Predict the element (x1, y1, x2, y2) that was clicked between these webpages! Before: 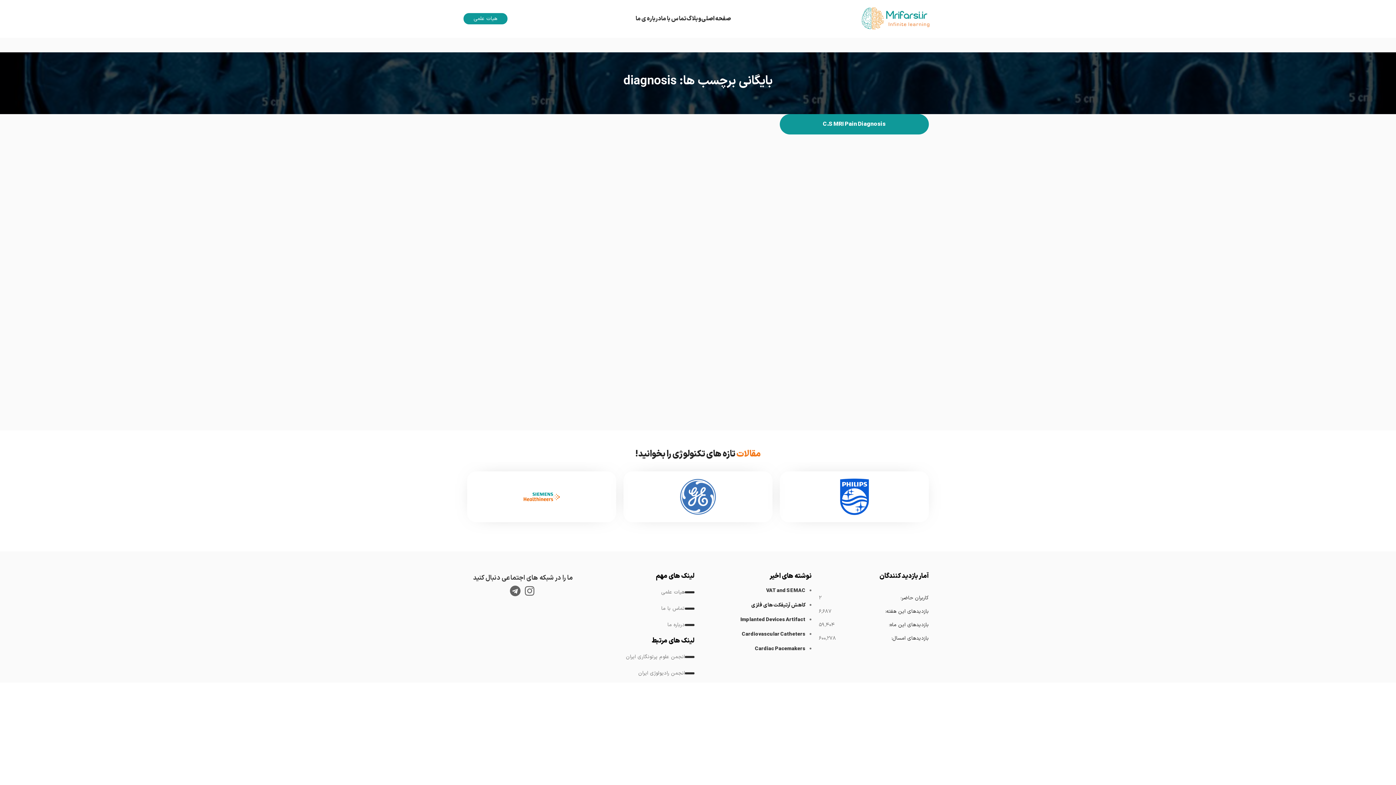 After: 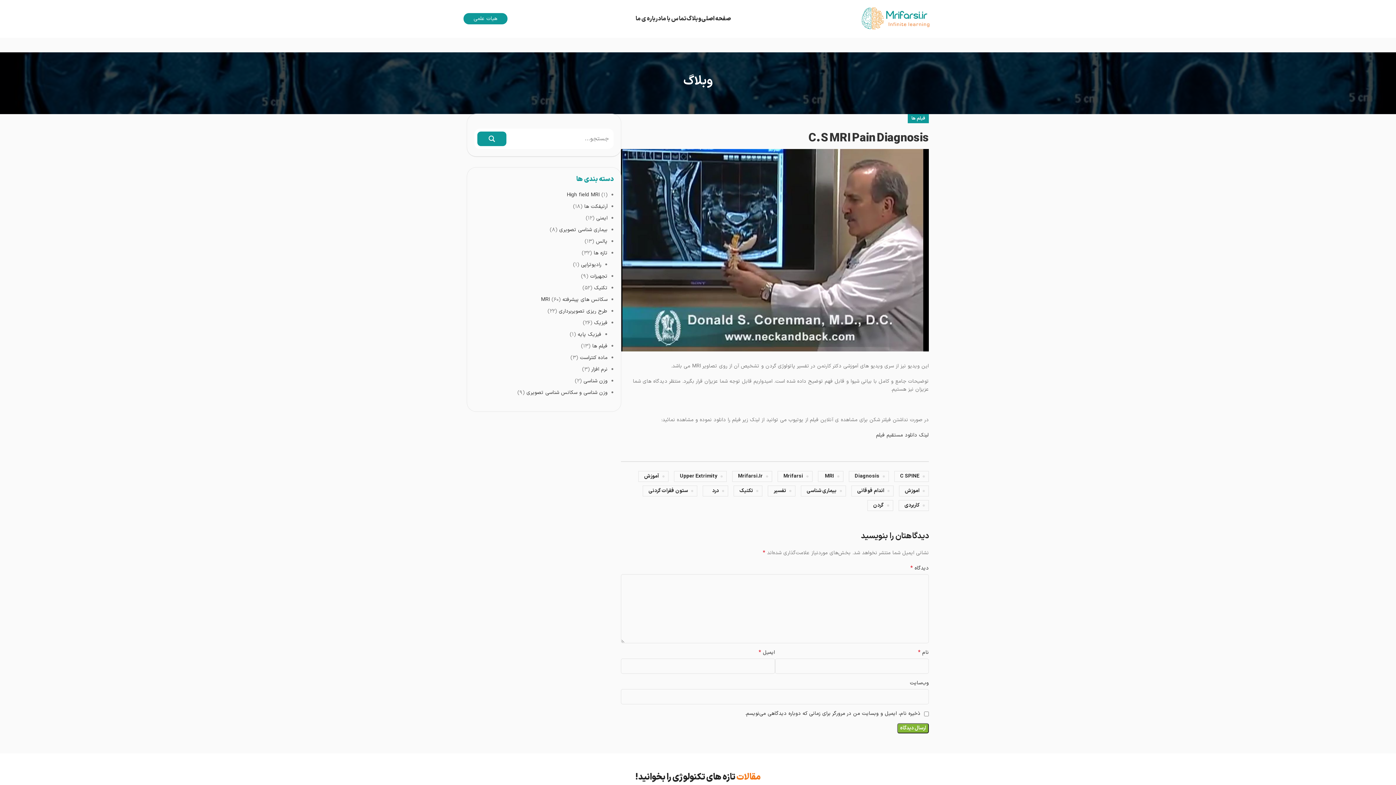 Action: label: C.S MRI Pain Diagnosis bbox: (780, 114, 929, 134)